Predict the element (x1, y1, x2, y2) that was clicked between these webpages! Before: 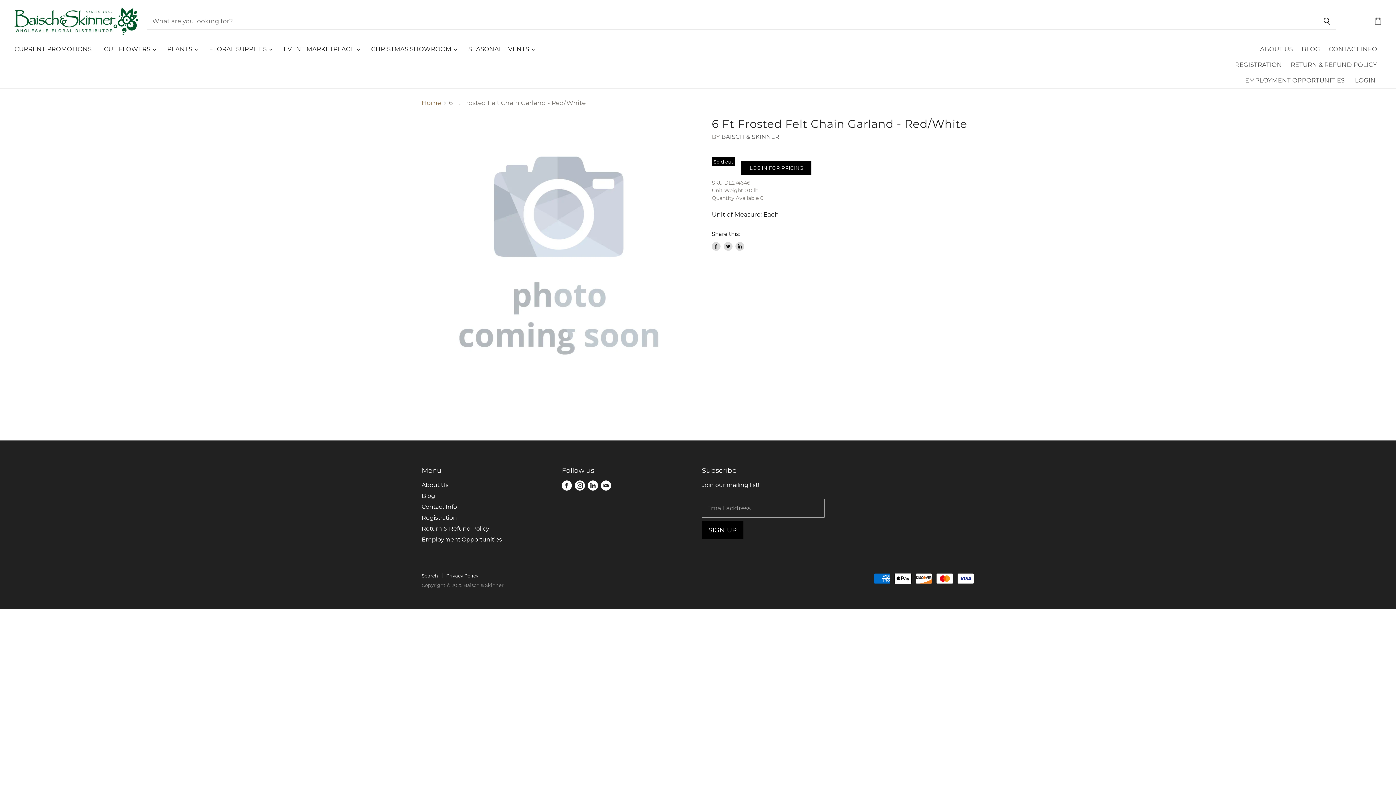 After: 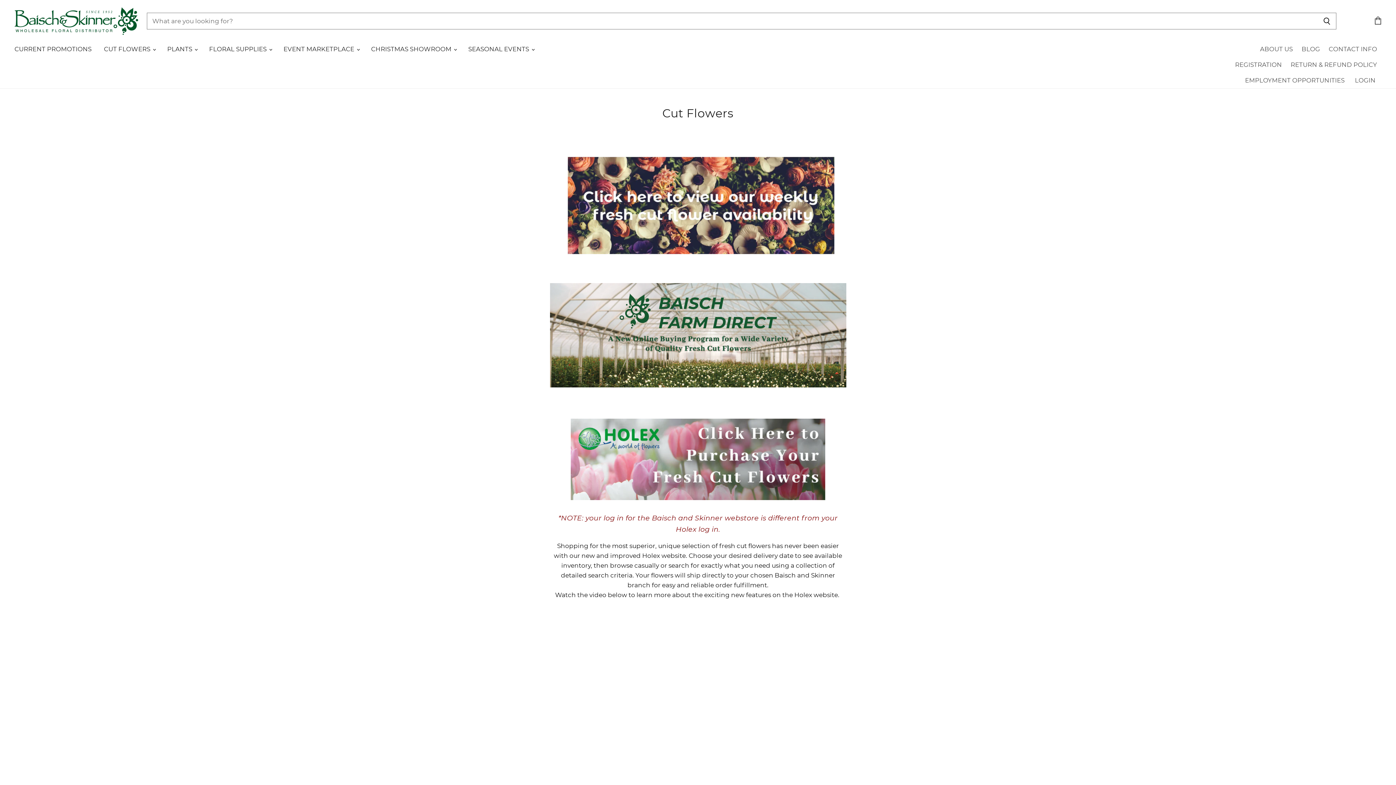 Action: bbox: (98, 41, 160, 57) label: CUT FLOWERS 